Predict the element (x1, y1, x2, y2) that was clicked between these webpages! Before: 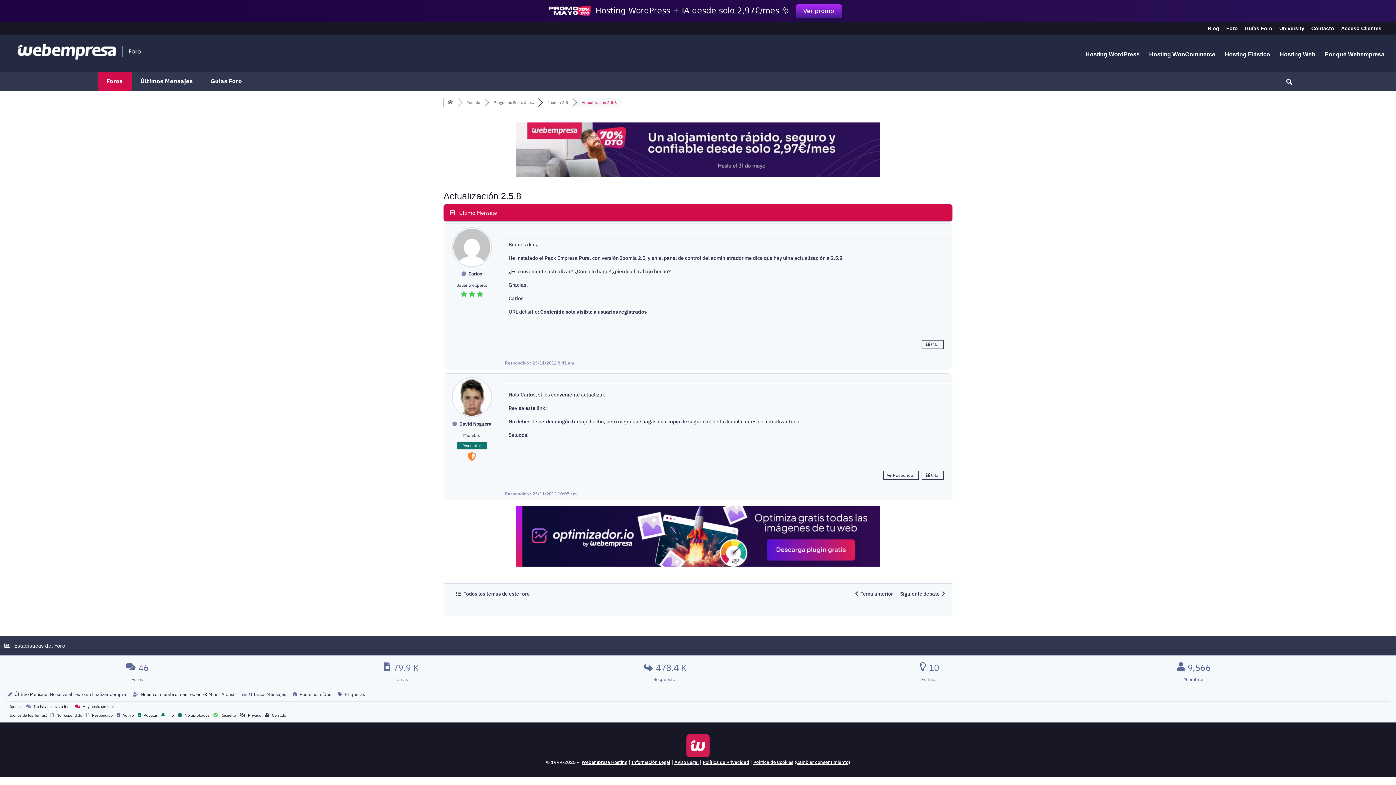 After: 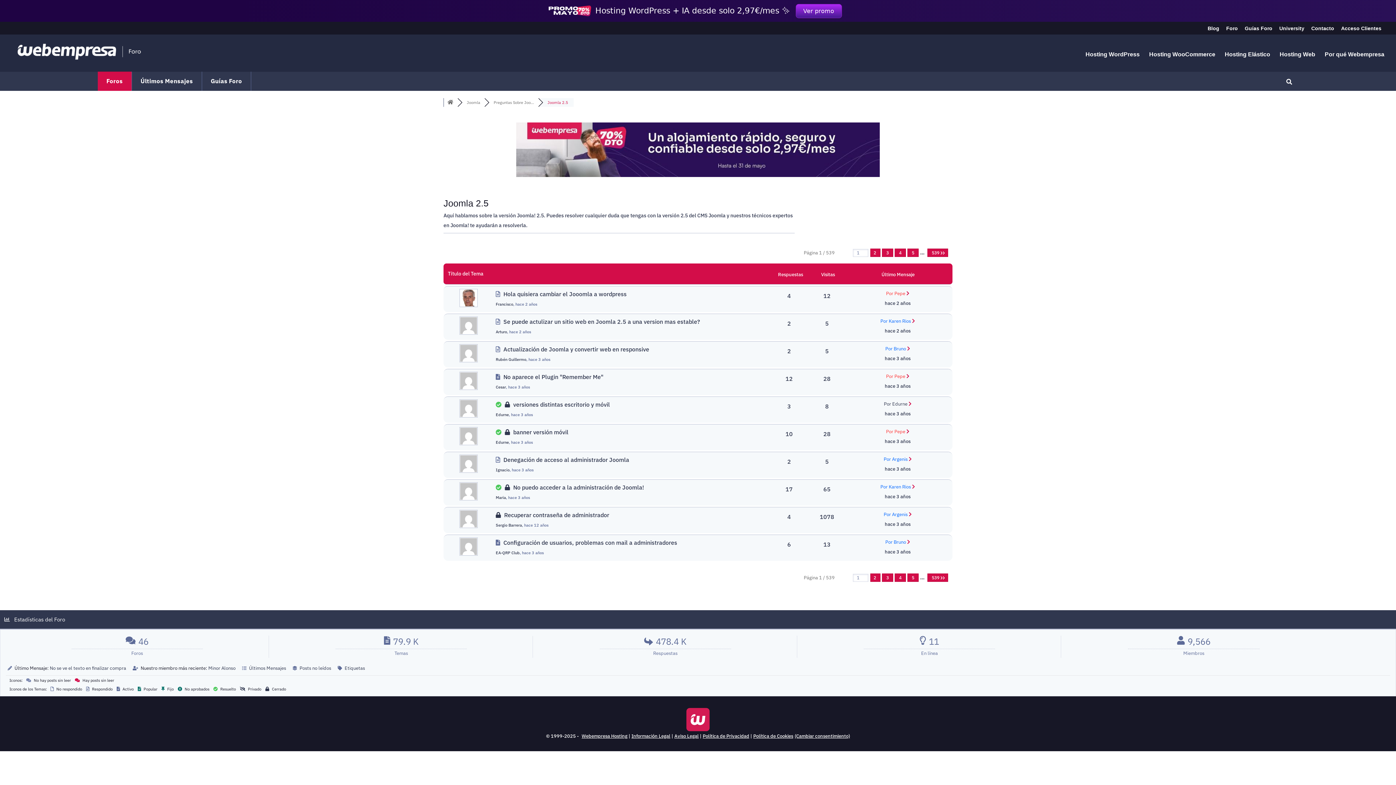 Action: label: Joomla 2.5 bbox: (547, 100, 568, 105)